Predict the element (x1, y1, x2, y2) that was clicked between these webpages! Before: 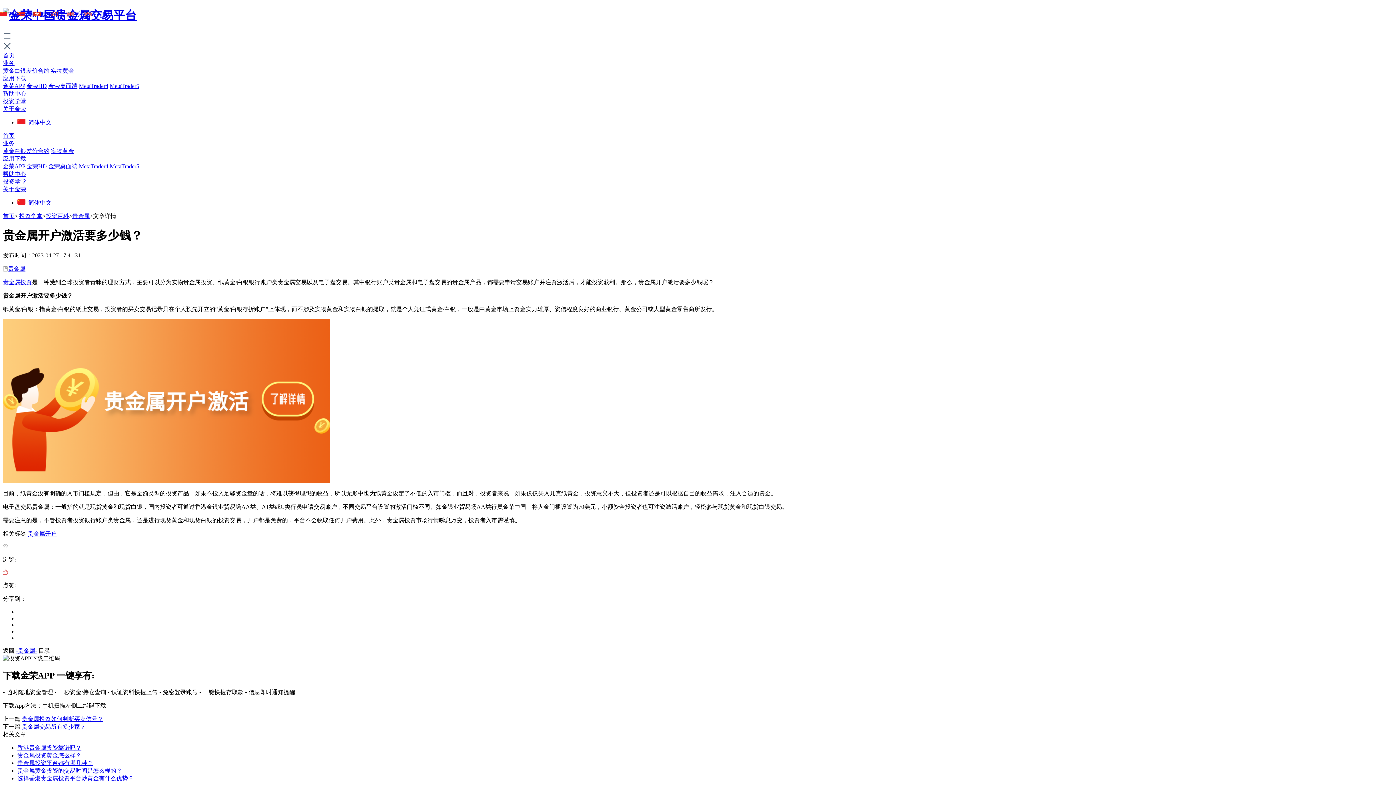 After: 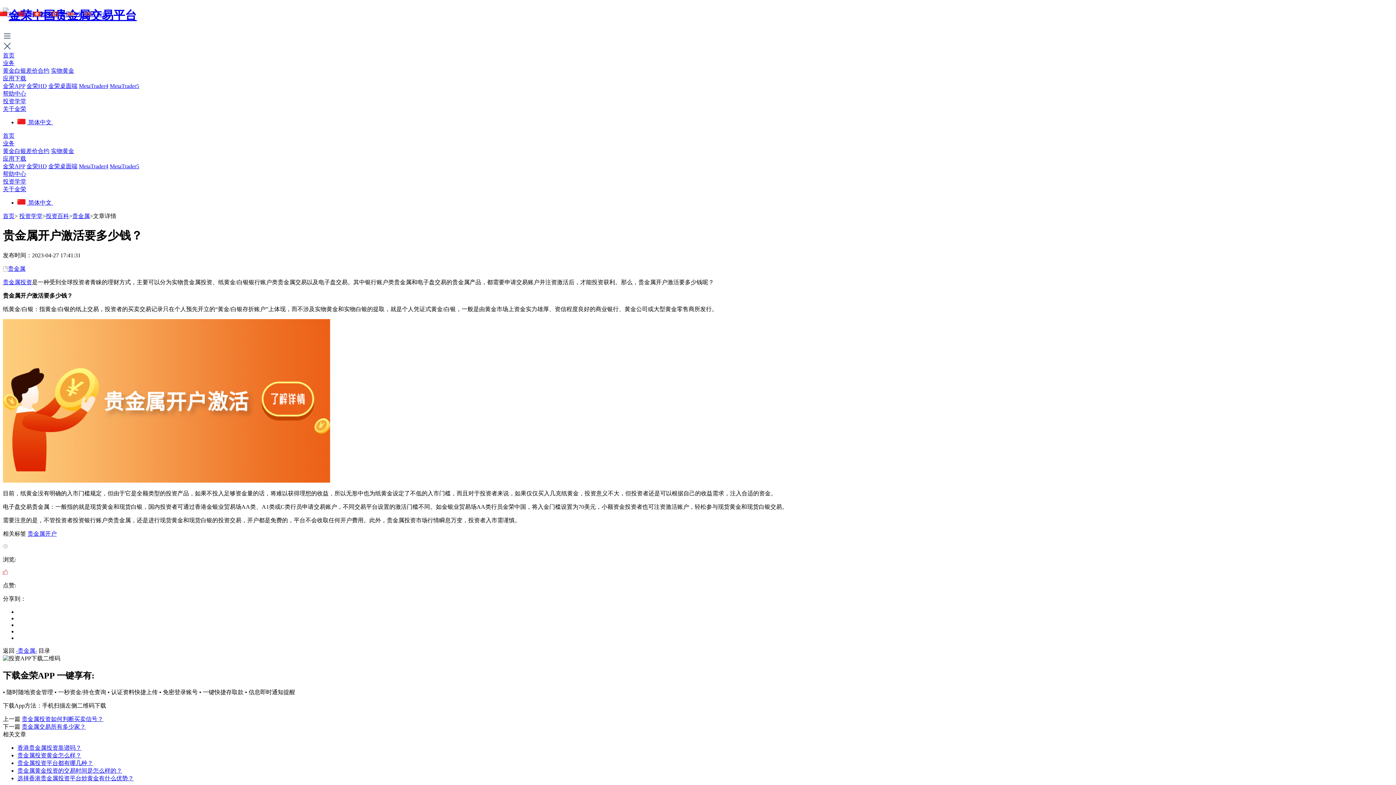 Action: bbox: (0, 11, 33, 17) label:  简体中文 